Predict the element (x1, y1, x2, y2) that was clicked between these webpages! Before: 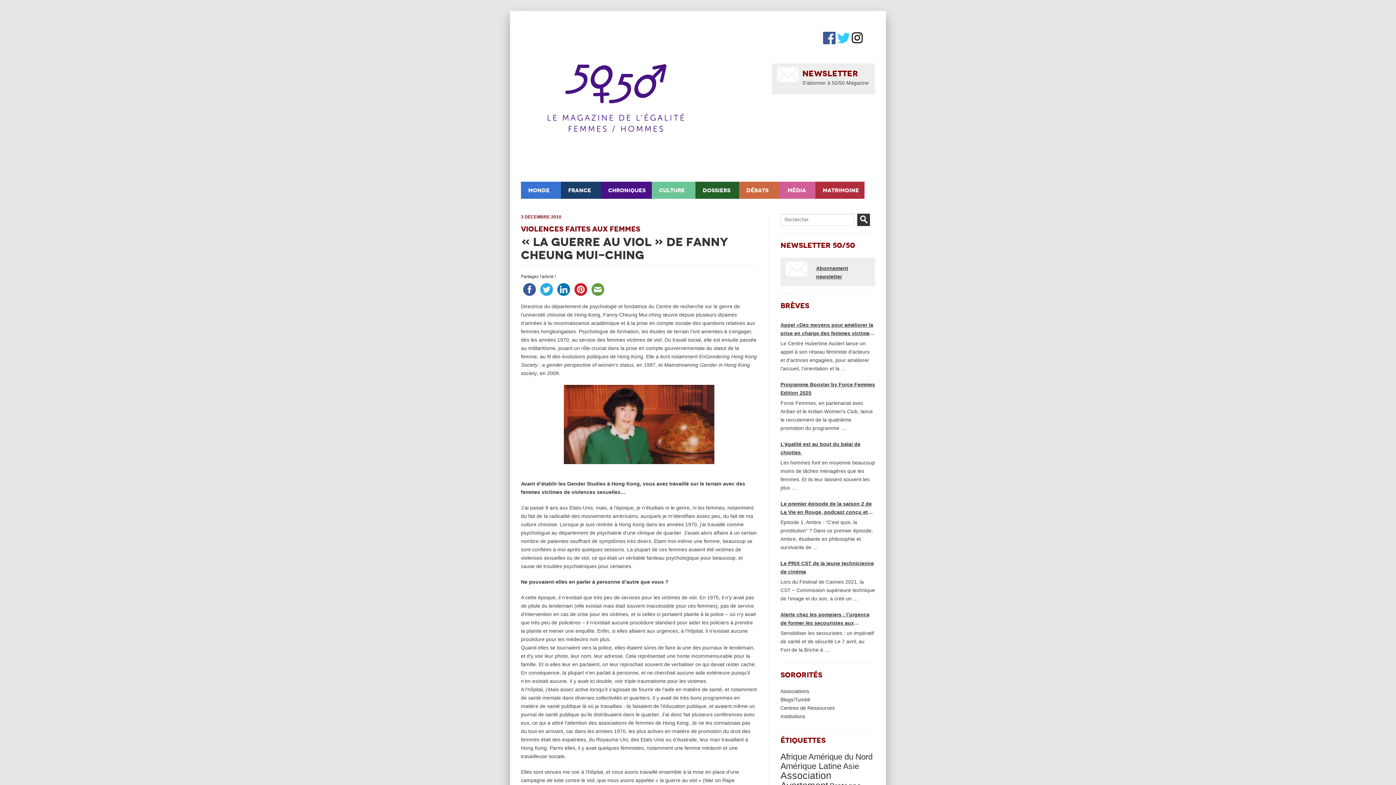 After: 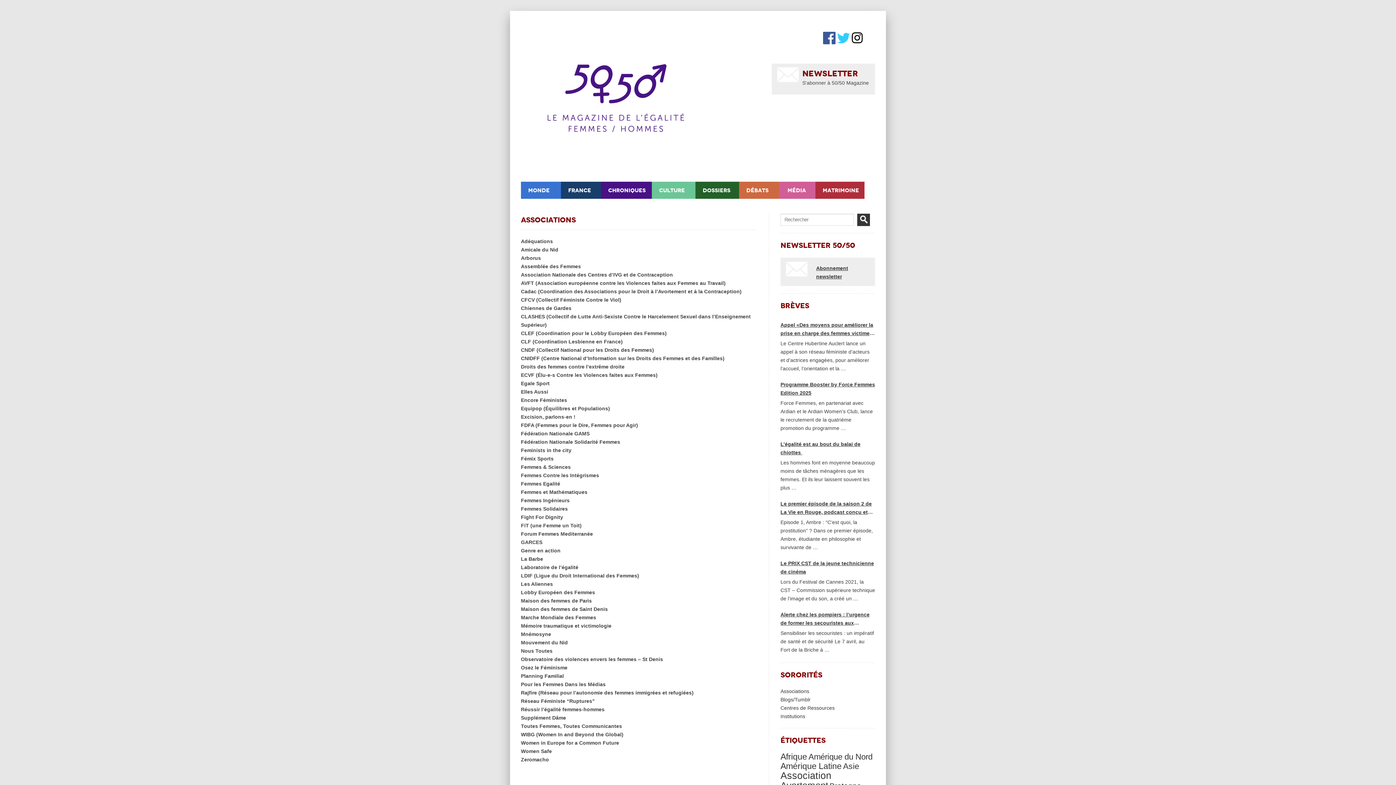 Action: label: Associations bbox: (780, 688, 809, 694)